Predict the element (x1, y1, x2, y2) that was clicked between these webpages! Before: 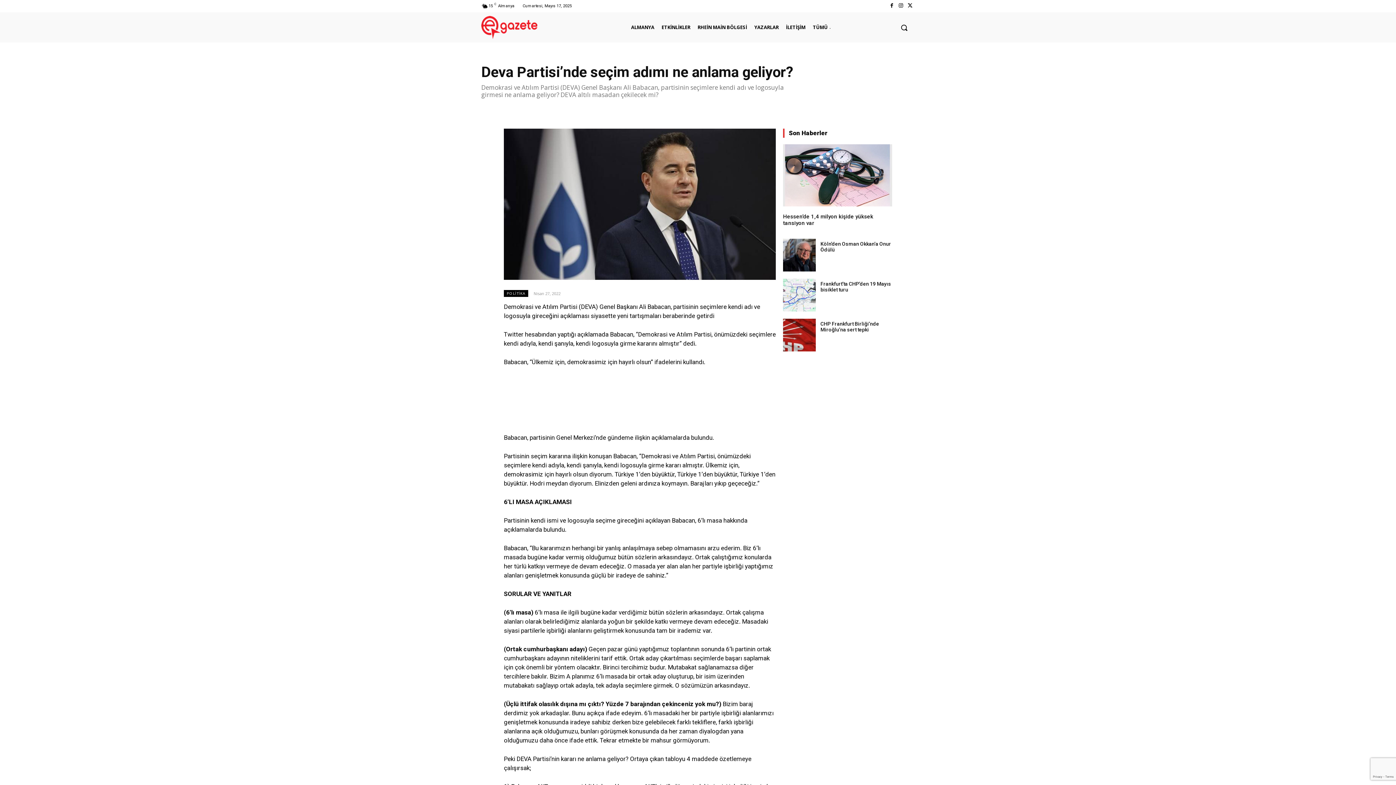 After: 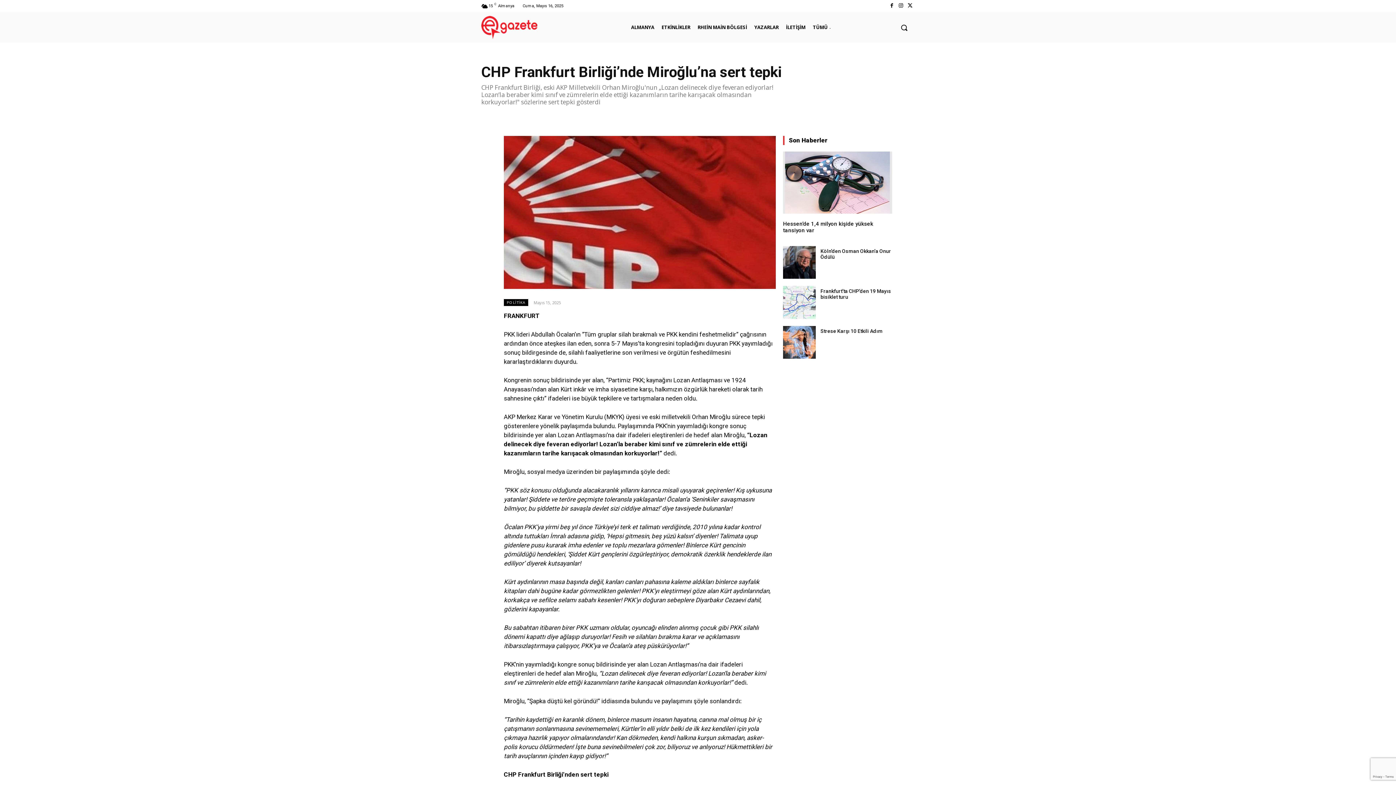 Action: bbox: (783, 318, 816, 351)